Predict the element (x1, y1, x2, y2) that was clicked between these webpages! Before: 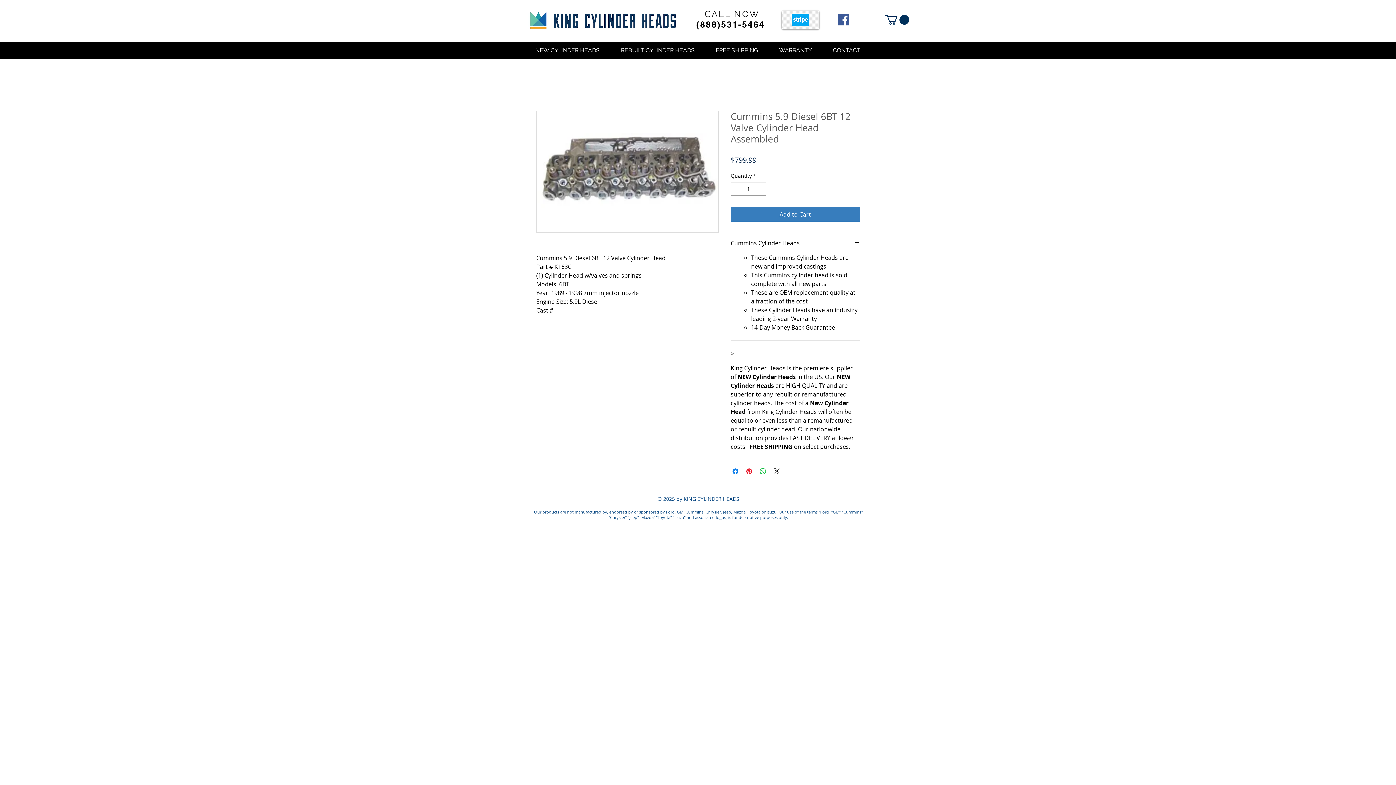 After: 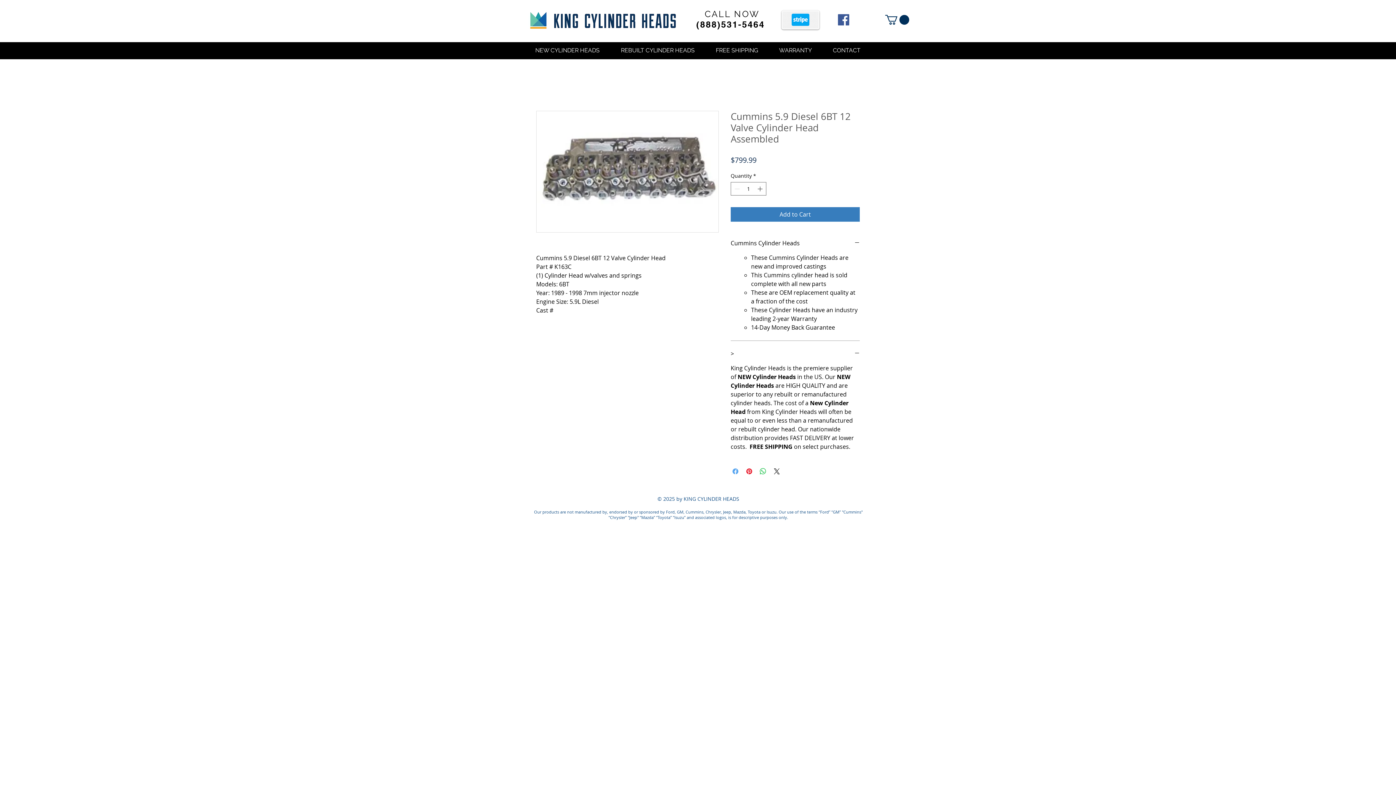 Action: bbox: (731, 467, 740, 475) label: Share on Facebook